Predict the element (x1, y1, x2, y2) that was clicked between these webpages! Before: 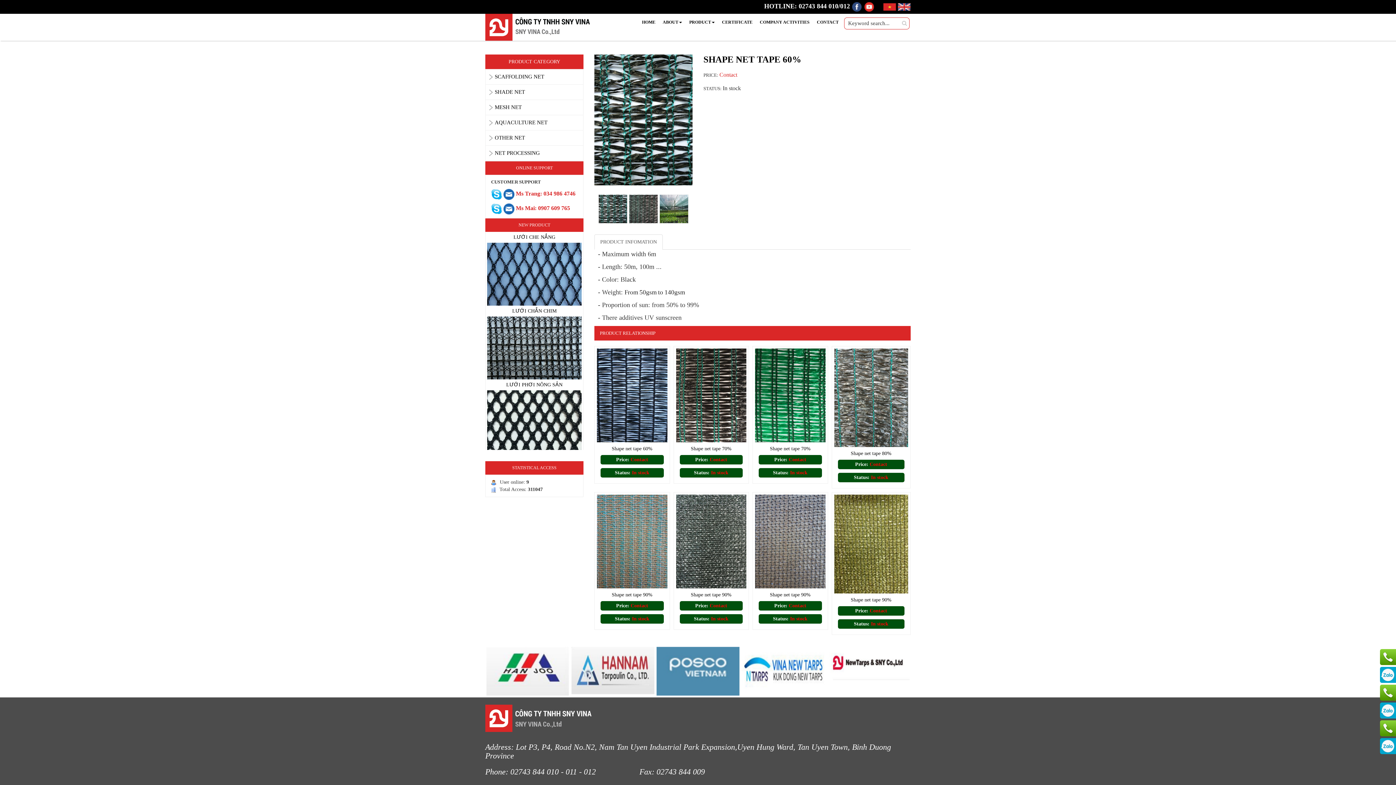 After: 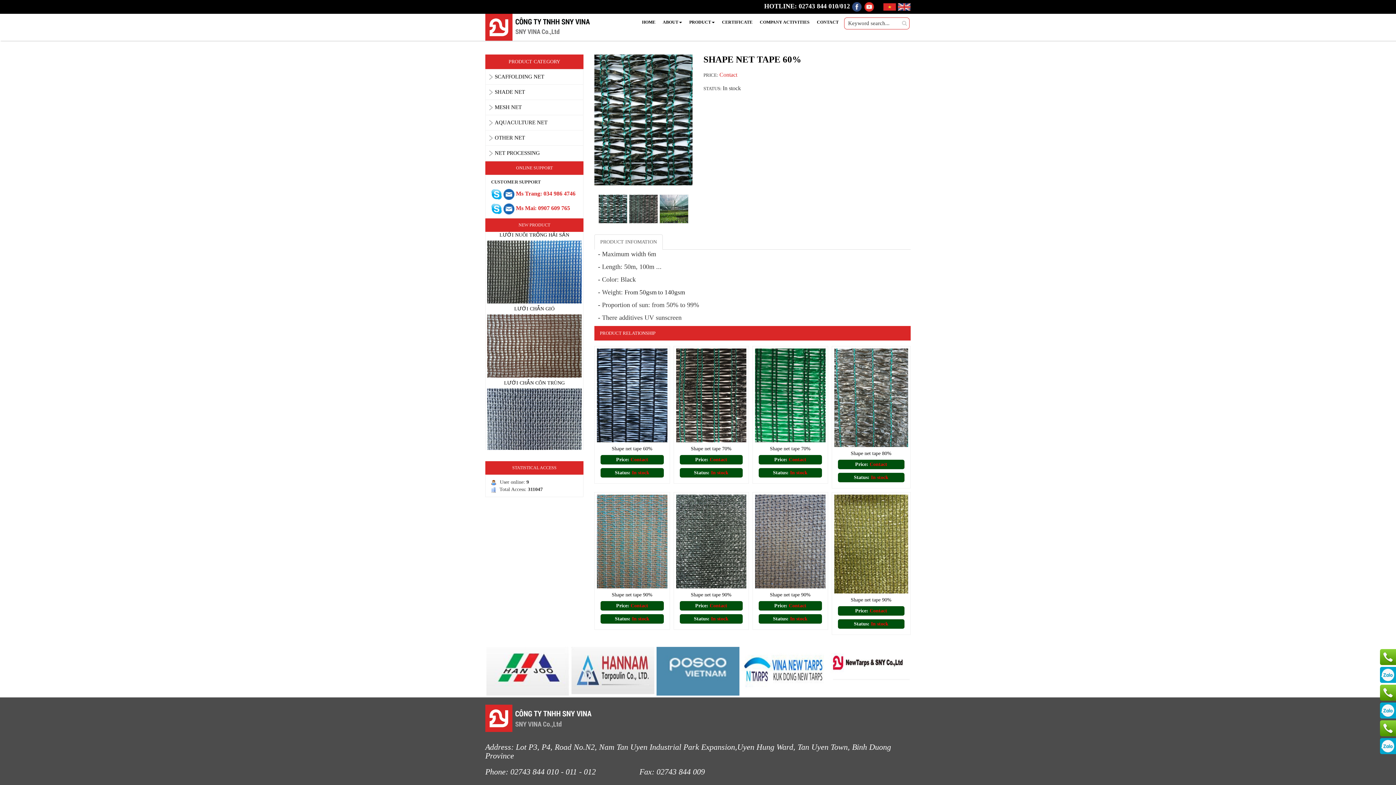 Action: bbox: (594, 234, 662, 249) label: PRODUCT INFOMATION